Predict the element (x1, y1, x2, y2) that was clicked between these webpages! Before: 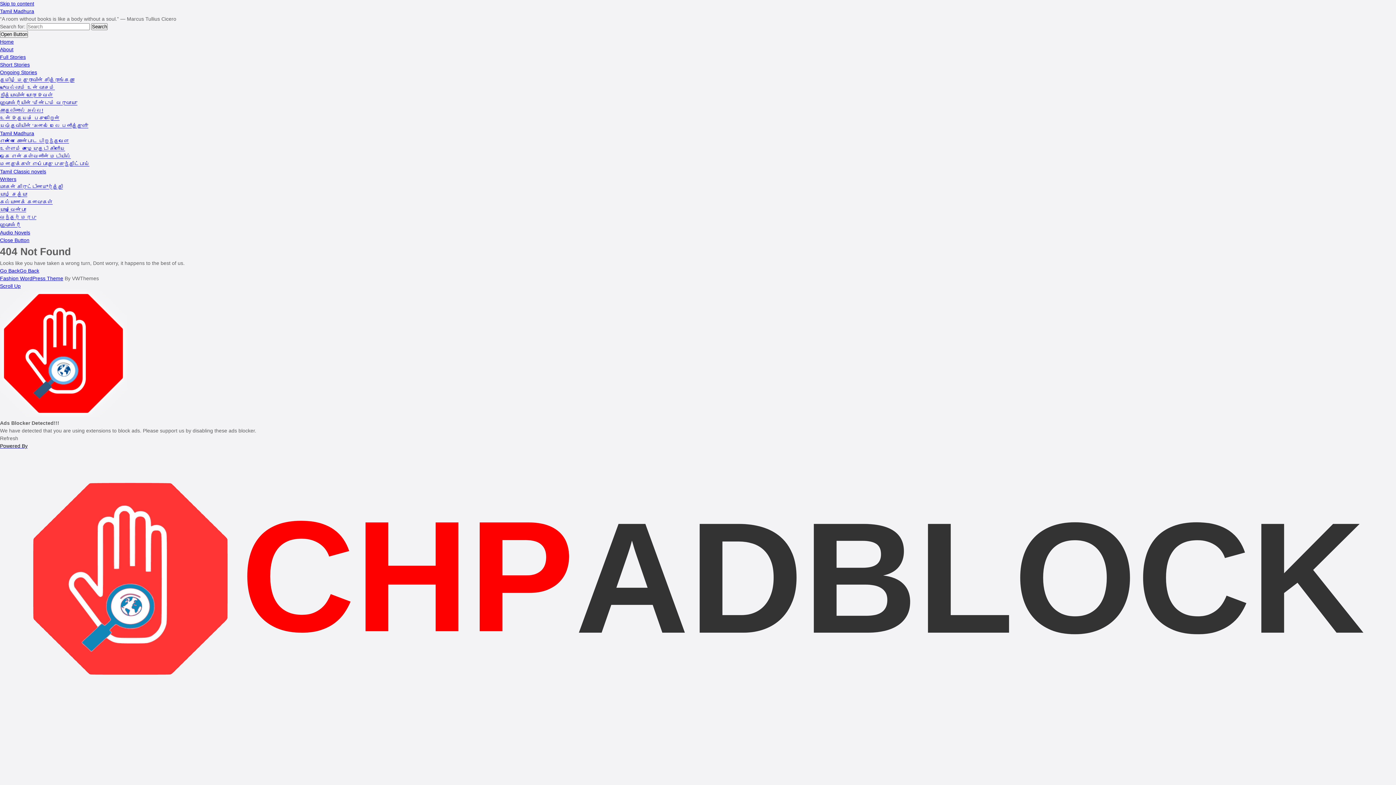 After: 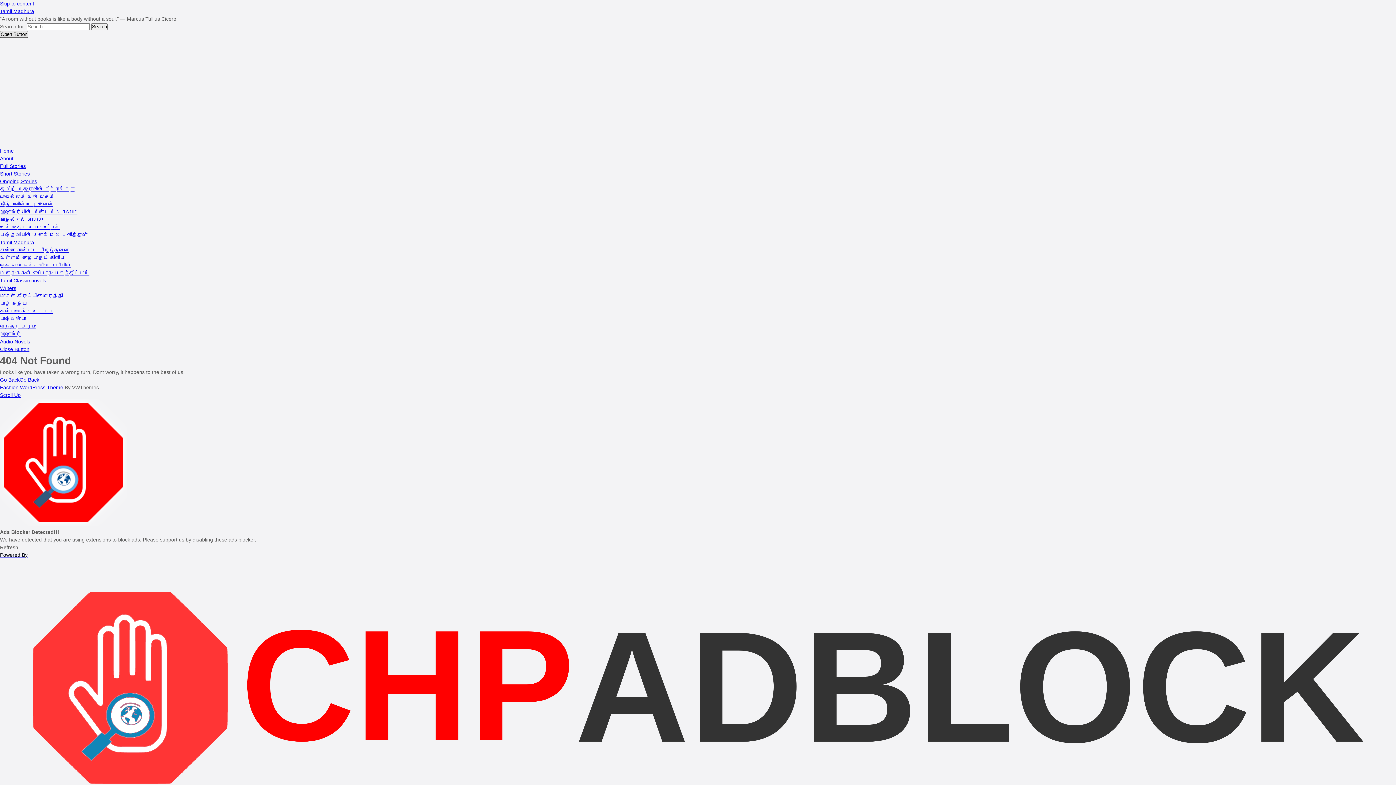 Action: bbox: (0, 30, 28, 37) label: Open Button